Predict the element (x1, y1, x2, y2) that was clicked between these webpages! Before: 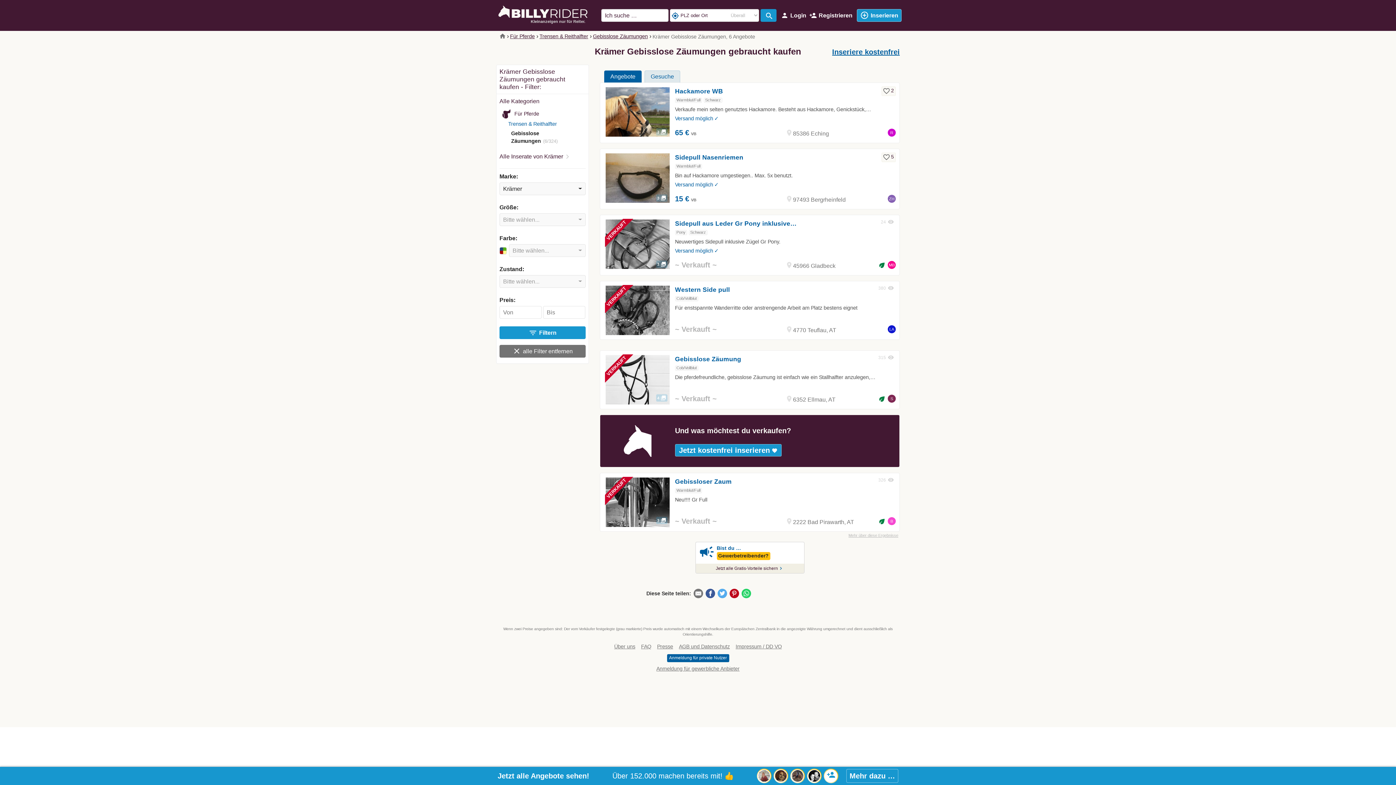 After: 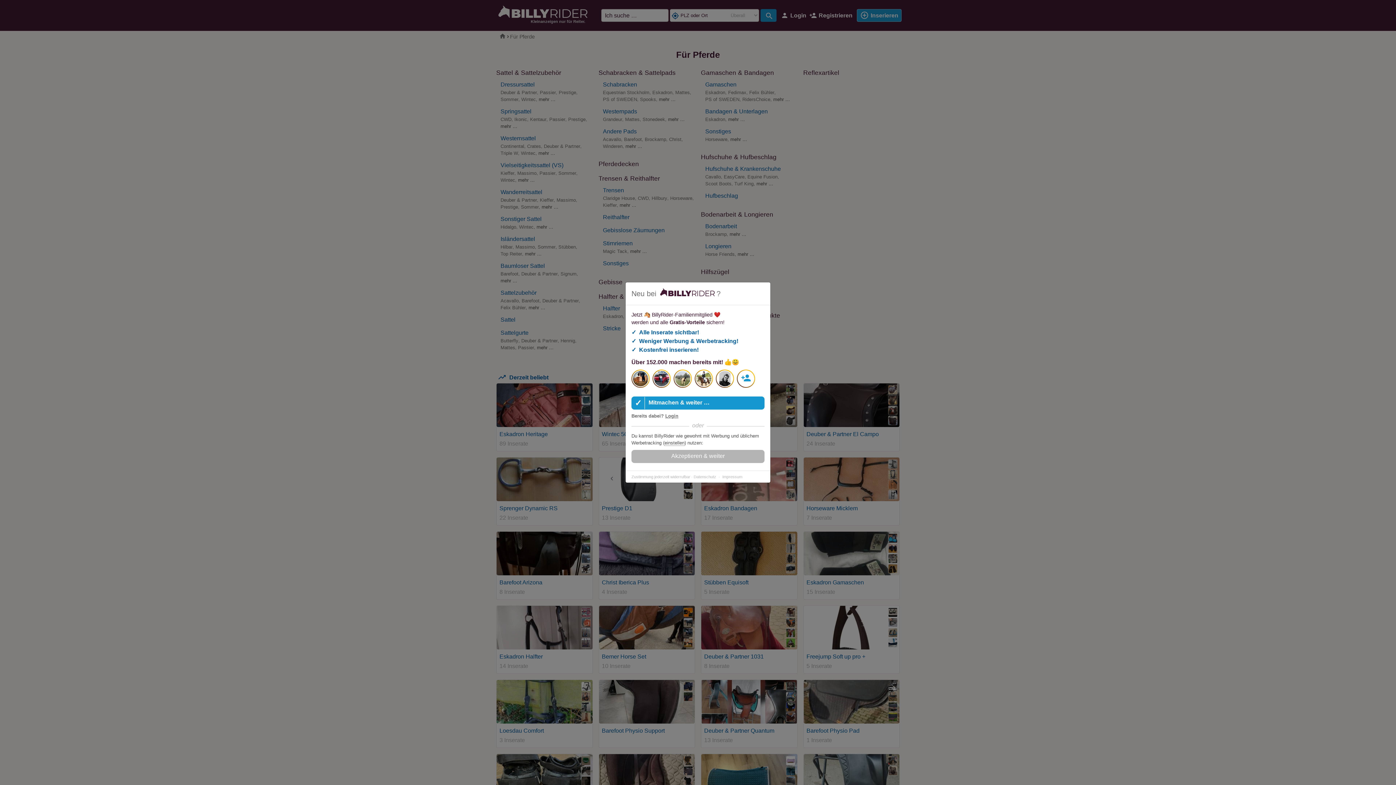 Action: bbox: (502, 110, 539, 116) label: Für Pferde